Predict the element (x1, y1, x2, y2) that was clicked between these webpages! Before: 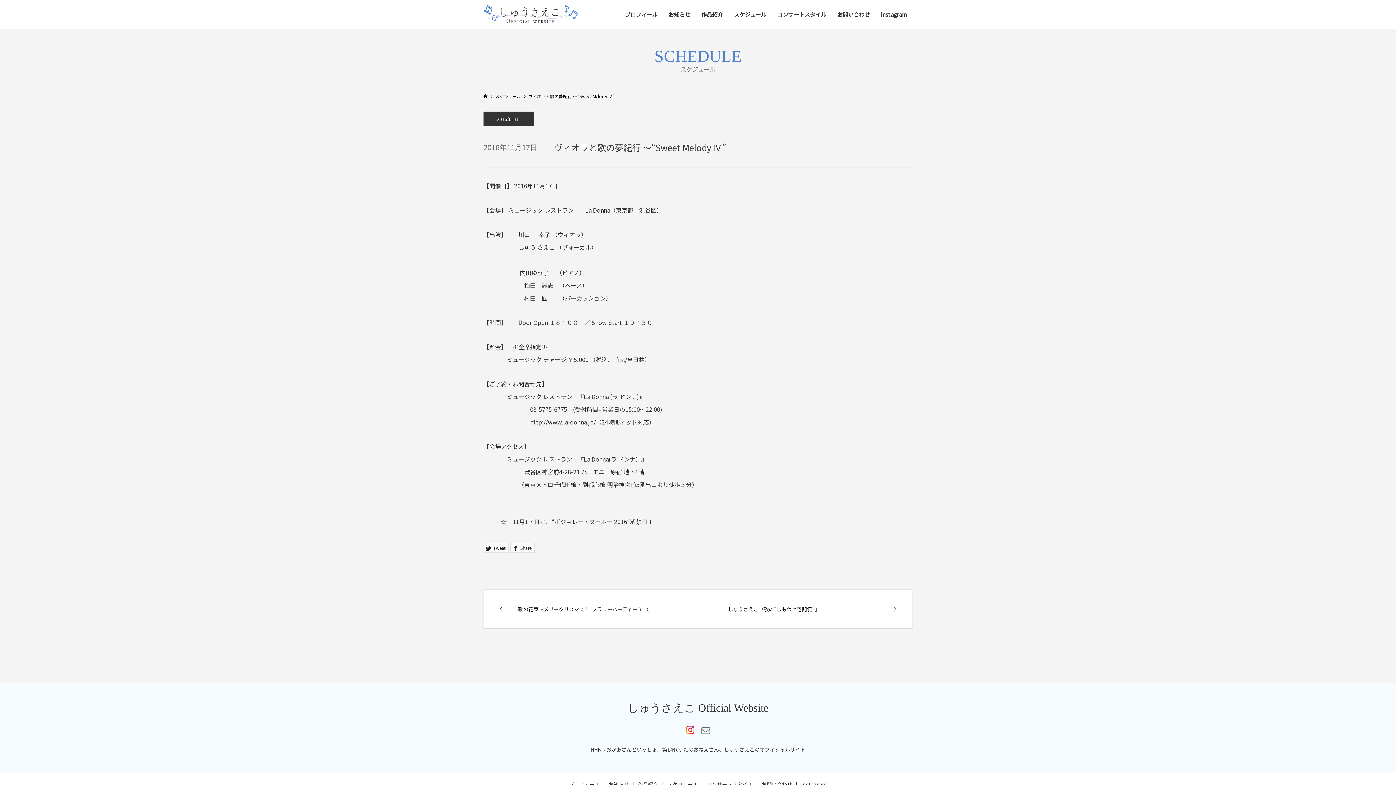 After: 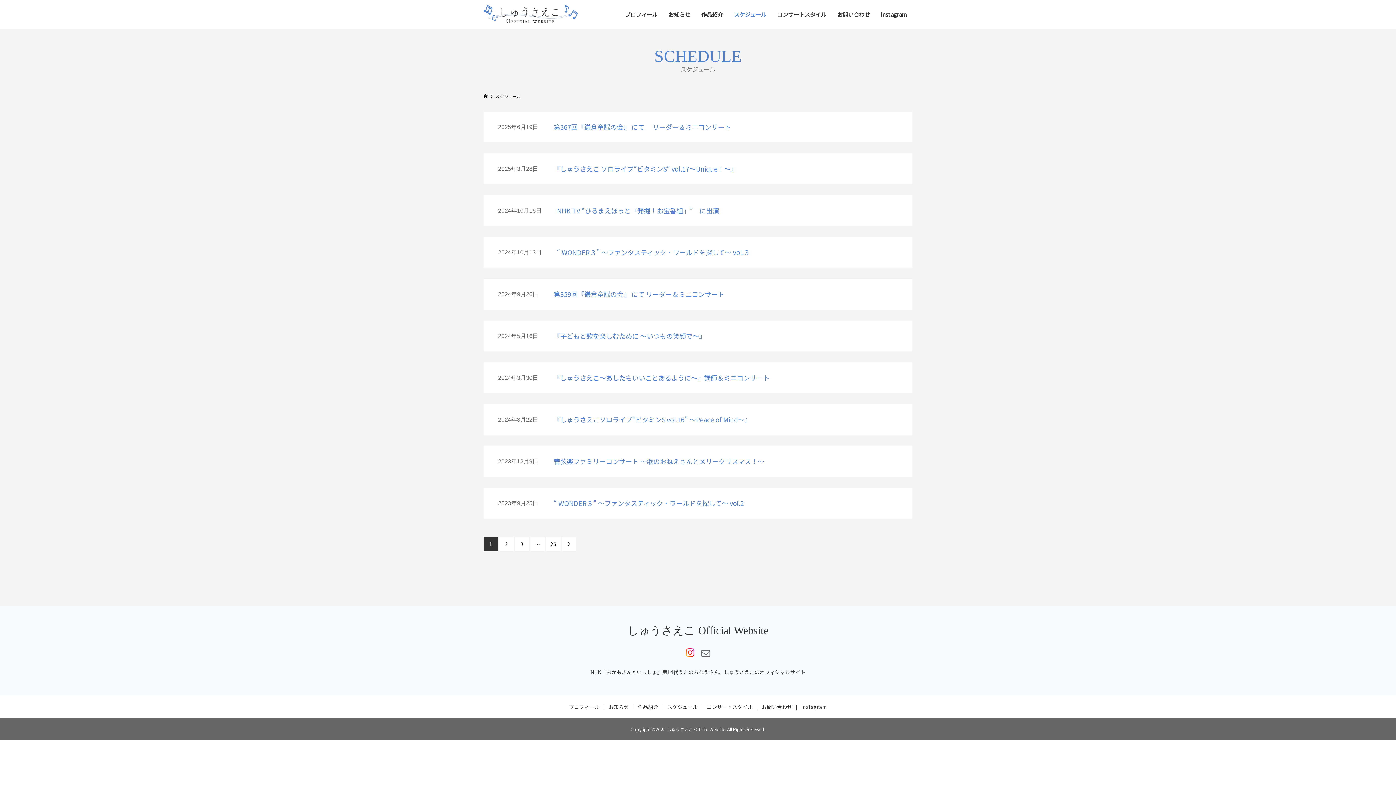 Action: bbox: (728, 0, 772, 29) label: スケジュール